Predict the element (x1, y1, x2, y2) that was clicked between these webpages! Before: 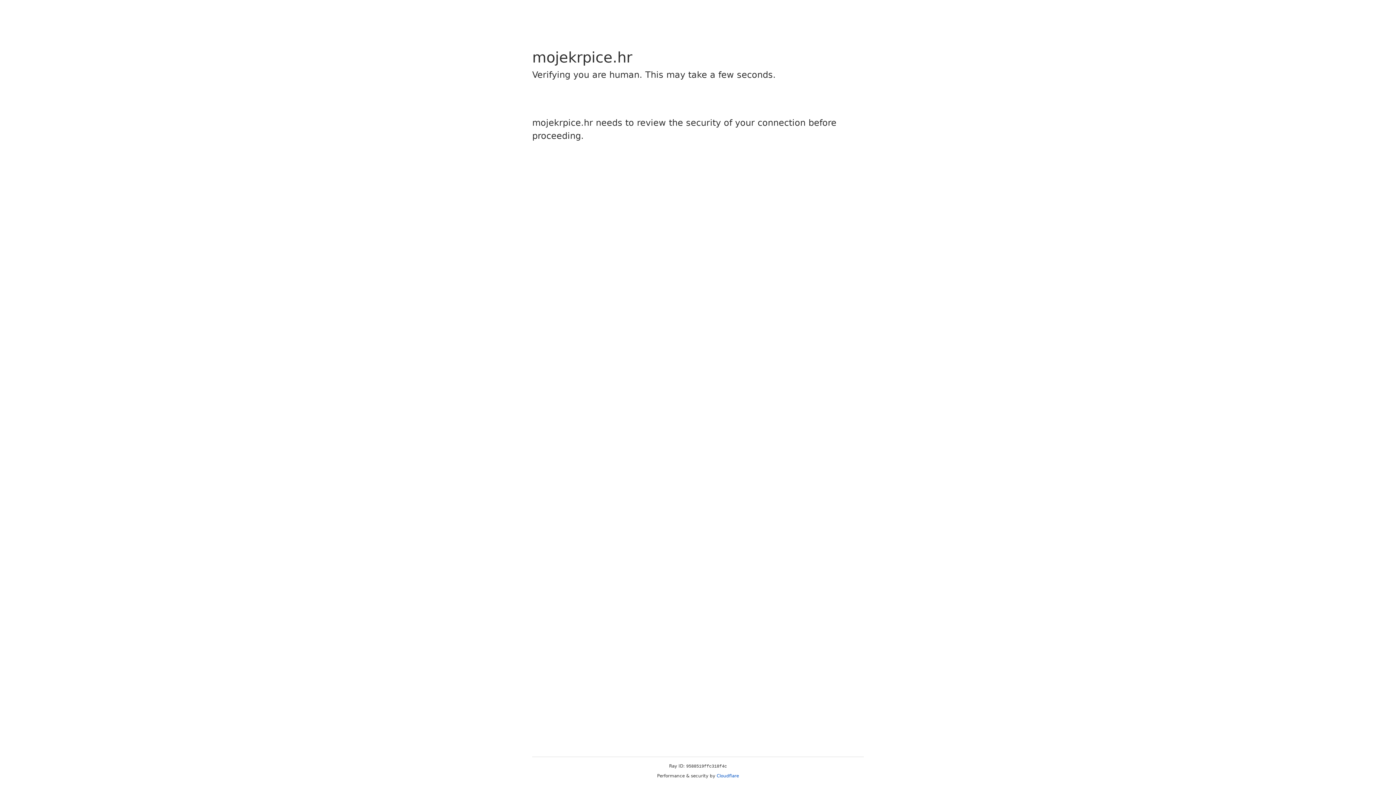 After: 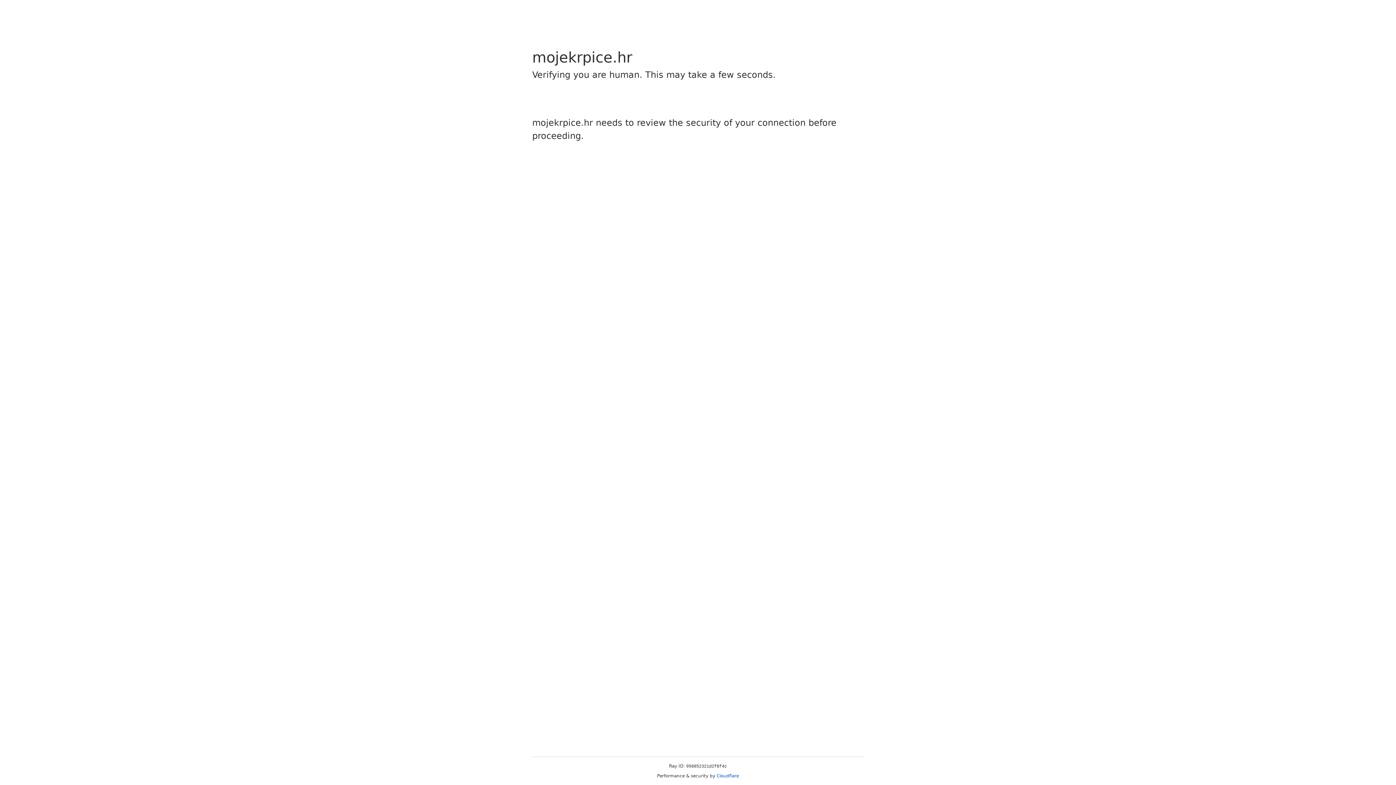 Action: bbox: (716, 773, 739, 778) label: Cloudflare